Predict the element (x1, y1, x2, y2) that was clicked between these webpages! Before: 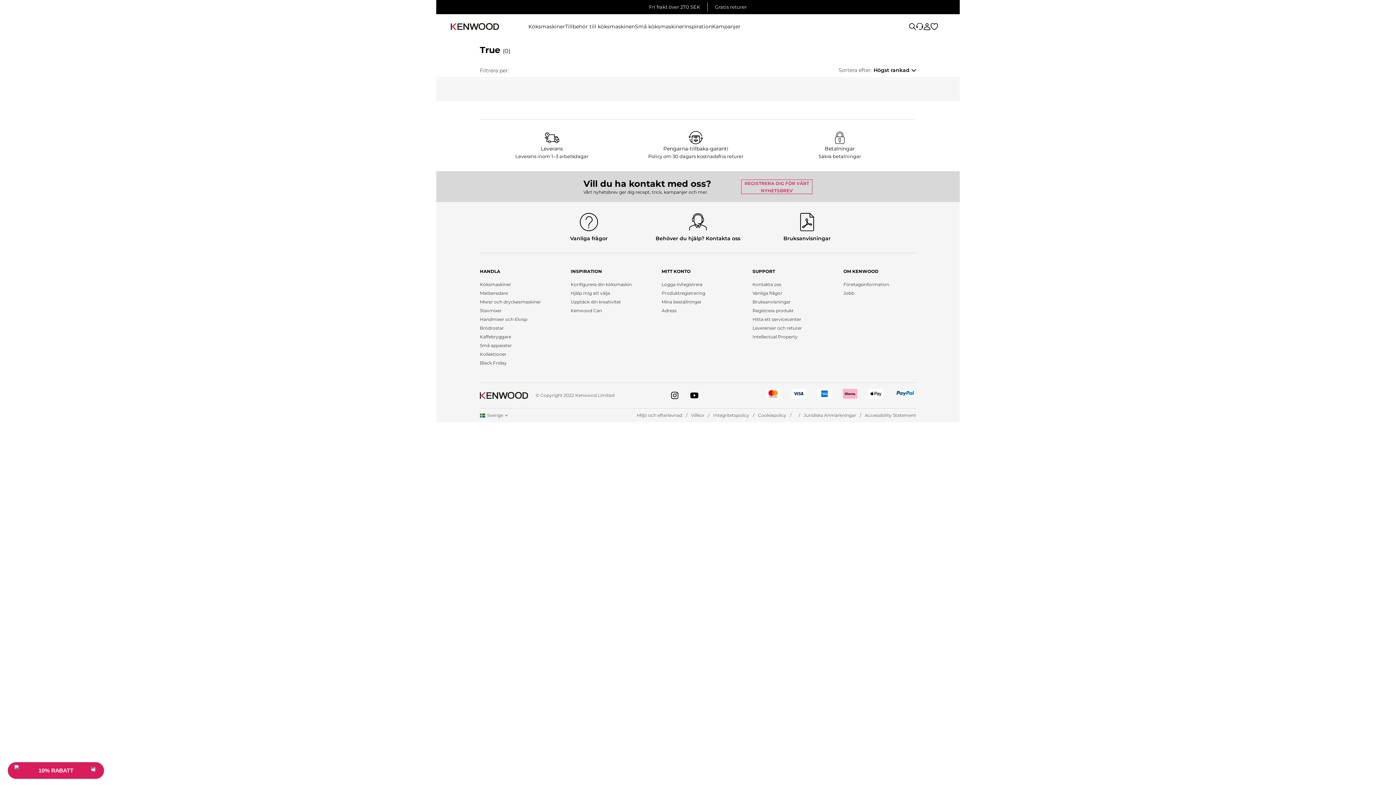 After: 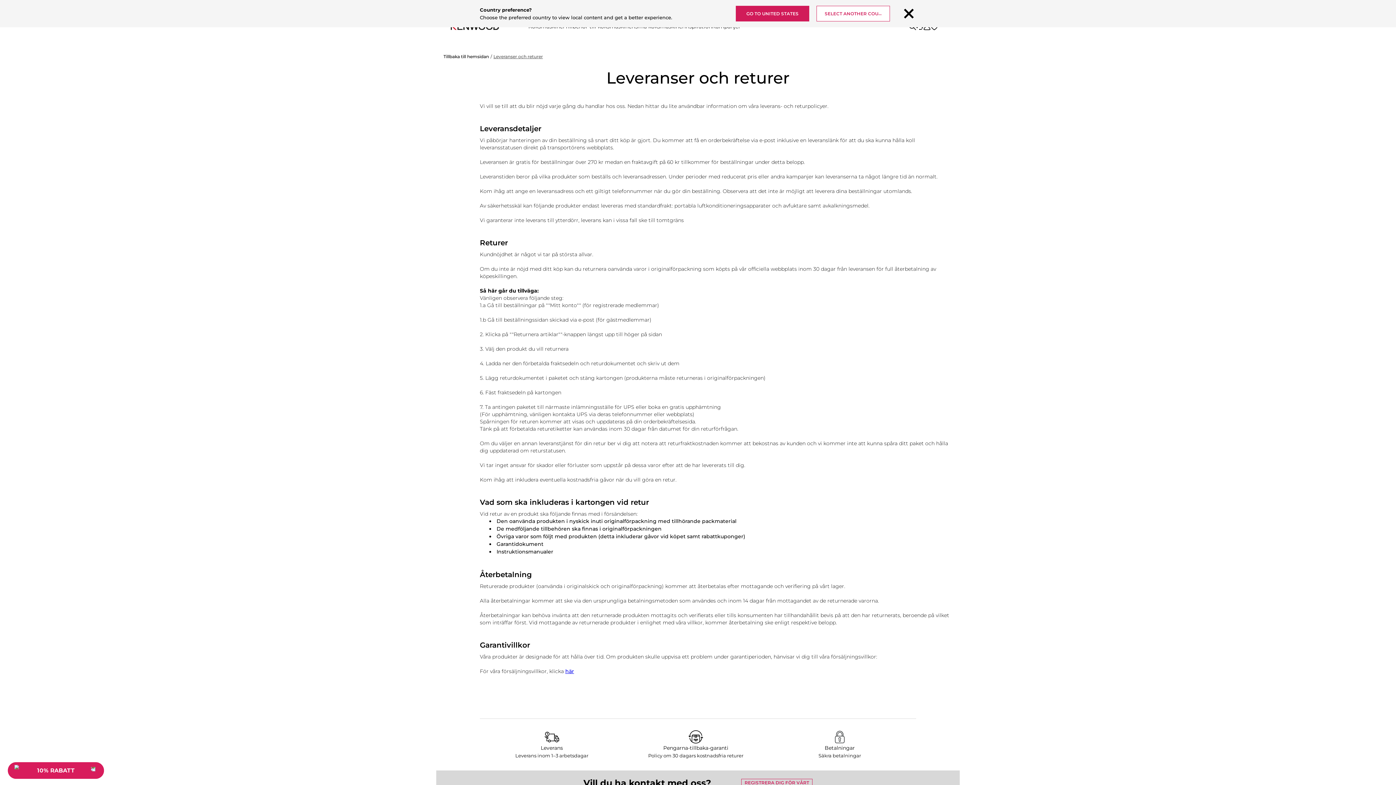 Action: label: Leveranser och returer bbox: (752, 325, 802, 330)